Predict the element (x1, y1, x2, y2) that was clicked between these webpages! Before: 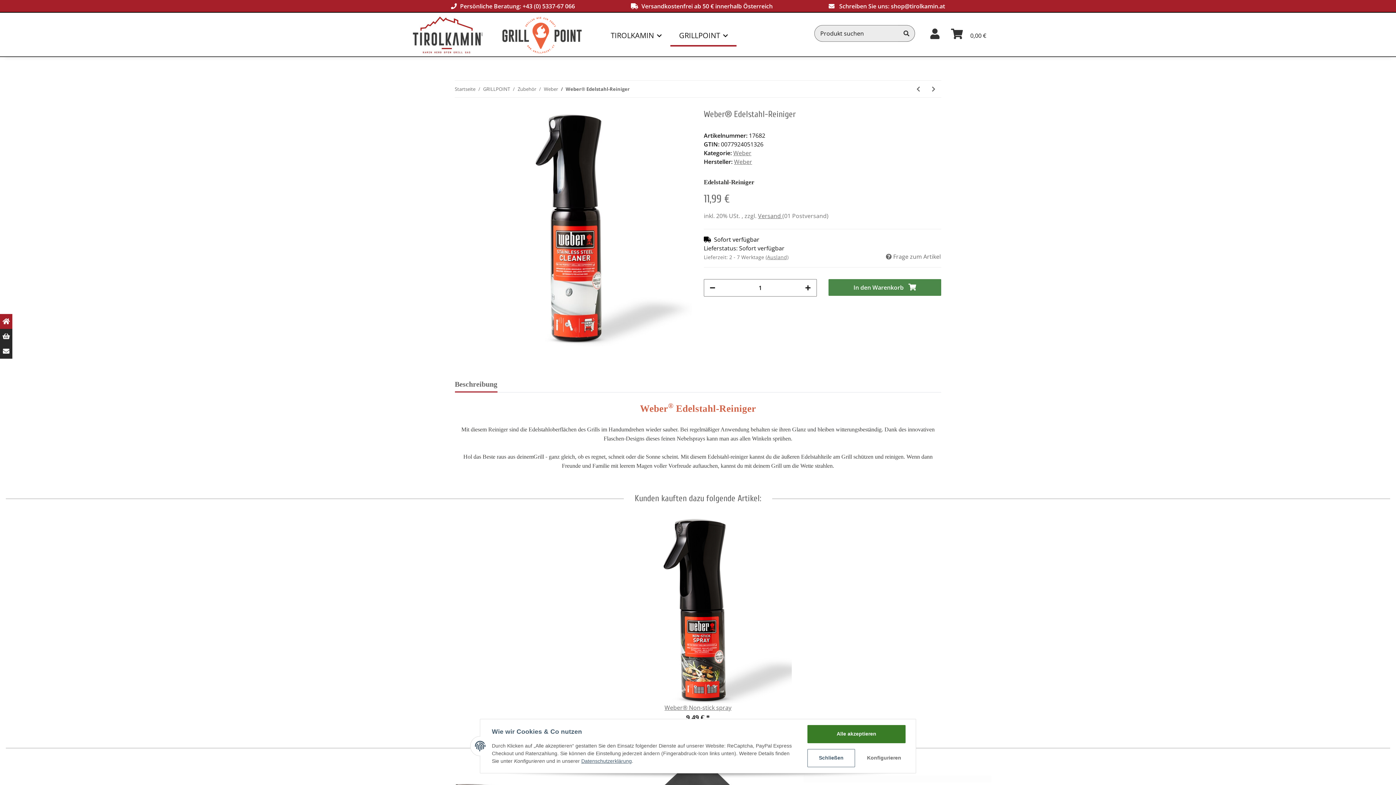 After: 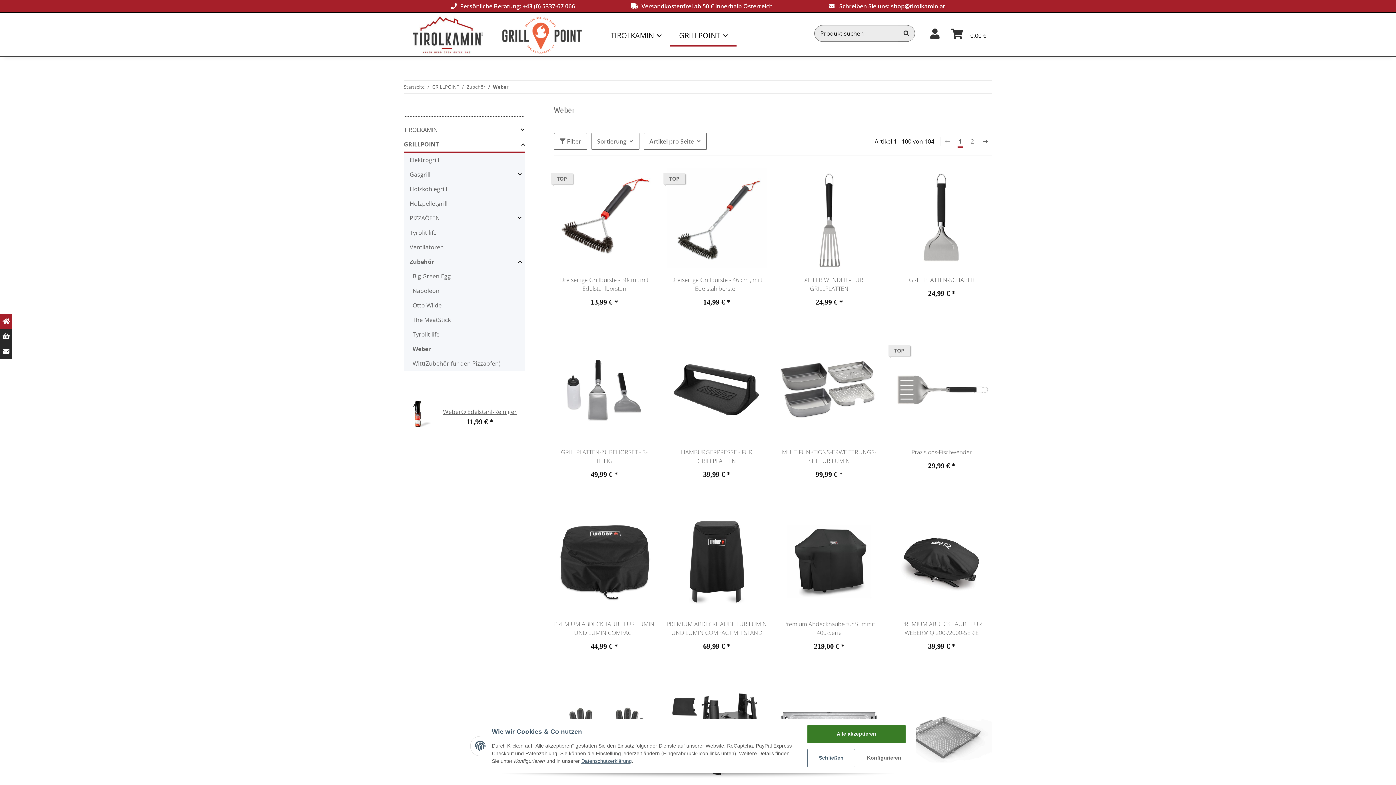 Action: bbox: (733, 149, 751, 157) label: Weber